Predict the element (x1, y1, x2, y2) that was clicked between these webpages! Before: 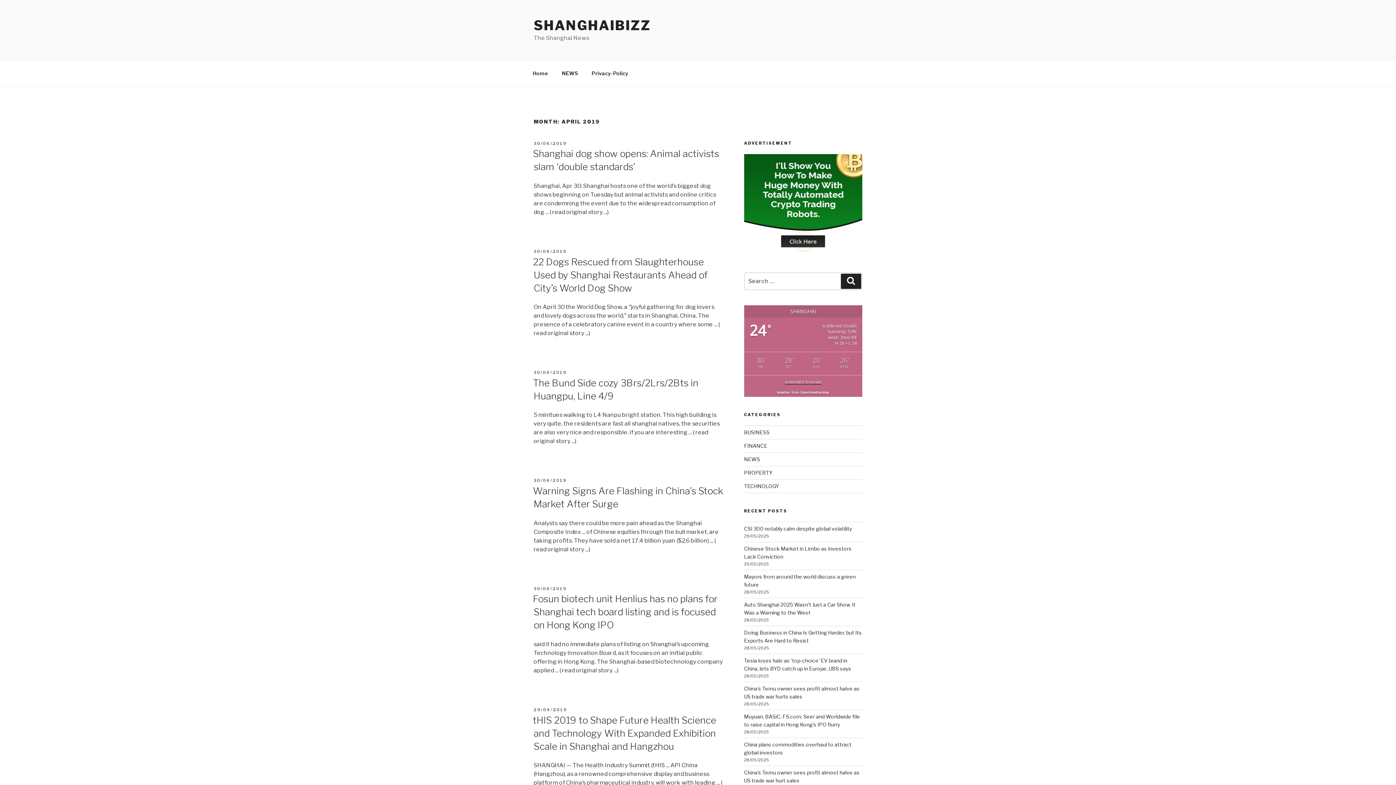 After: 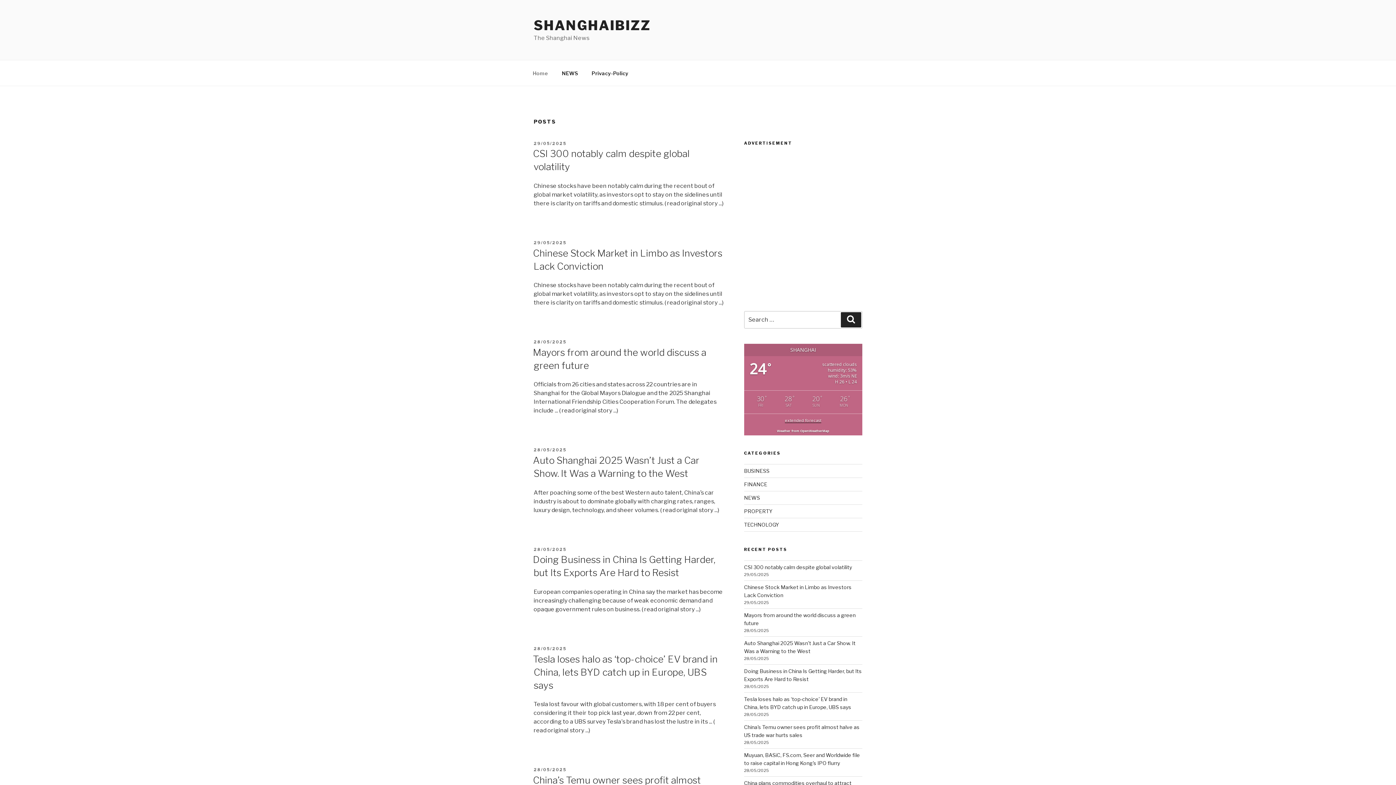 Action: label: Home bbox: (526, 64, 554, 82)